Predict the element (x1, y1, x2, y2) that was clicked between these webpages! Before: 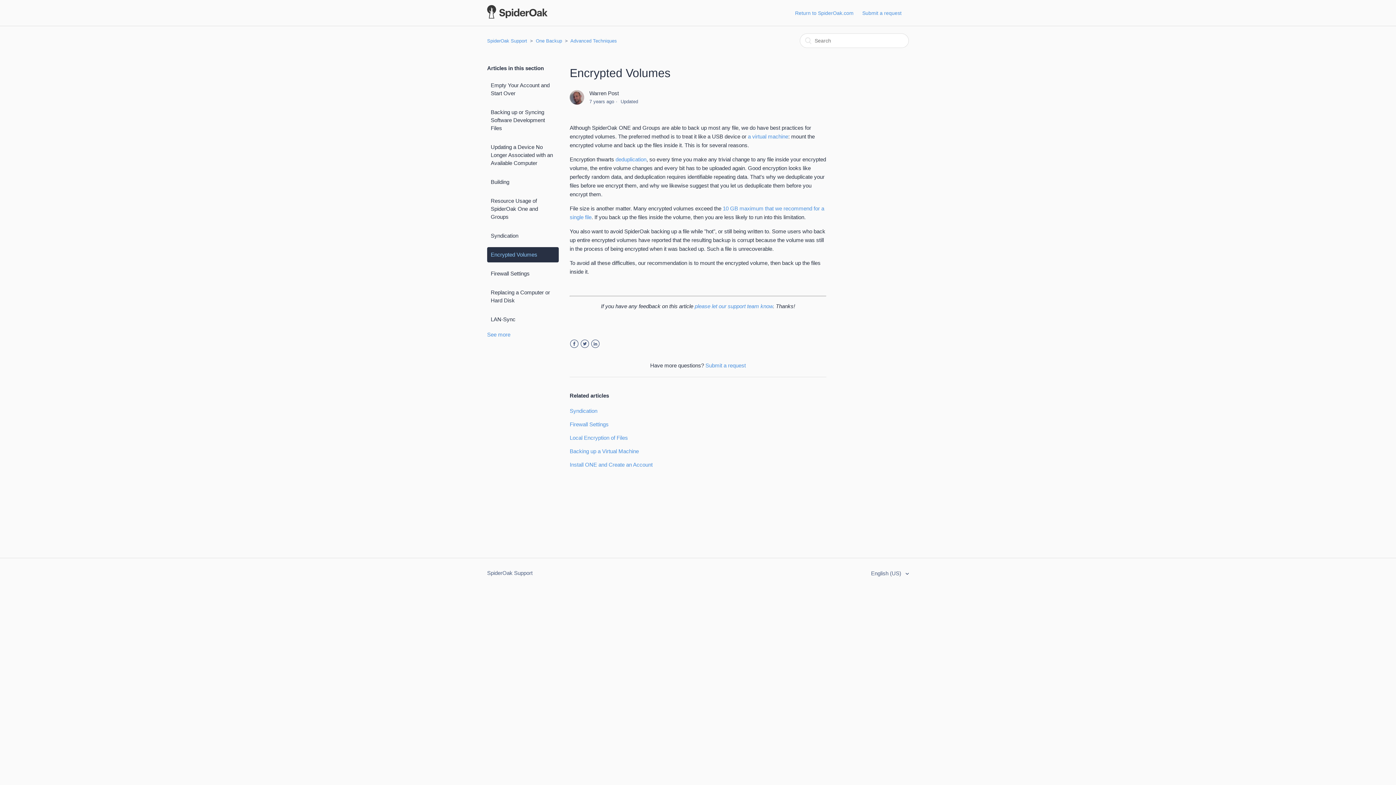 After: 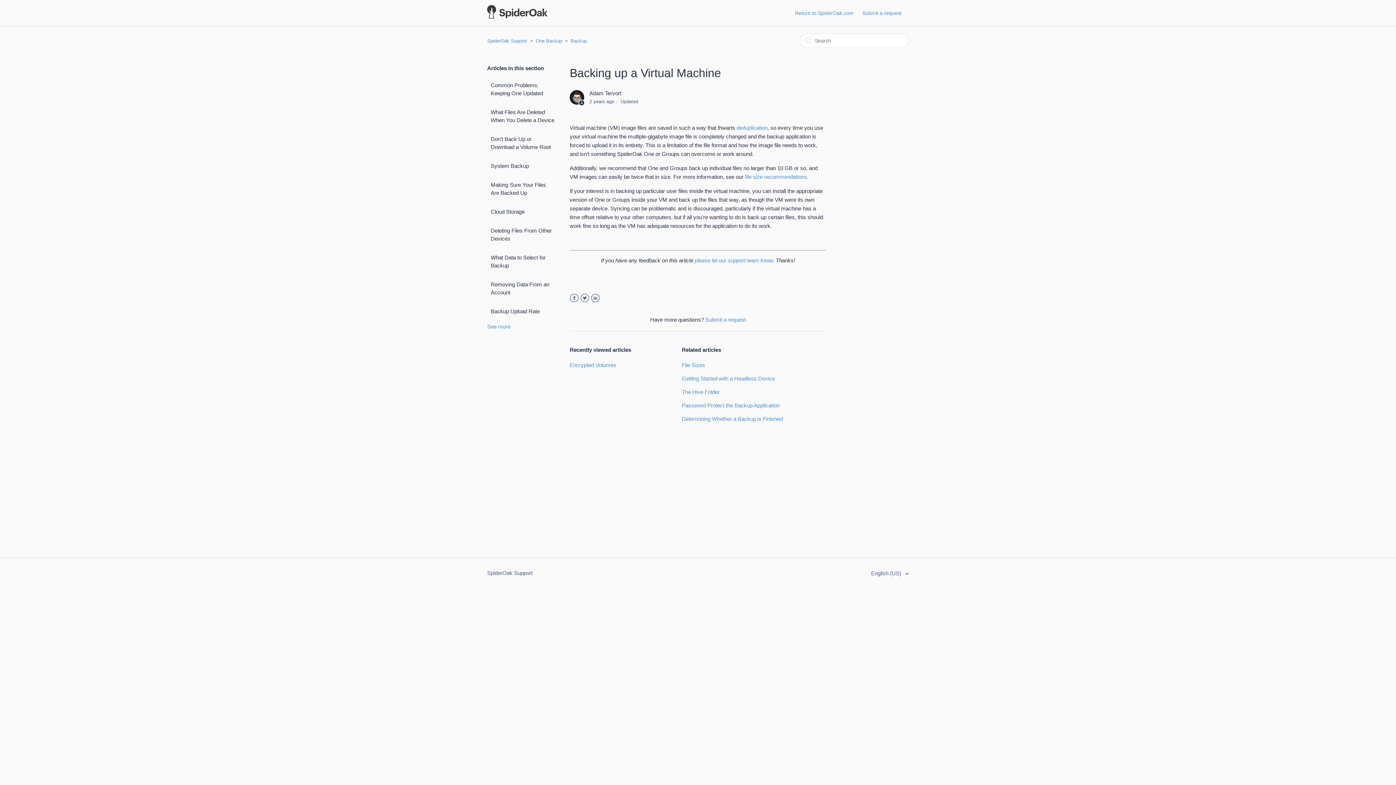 Action: label: a virtual machine bbox: (748, 133, 788, 139)